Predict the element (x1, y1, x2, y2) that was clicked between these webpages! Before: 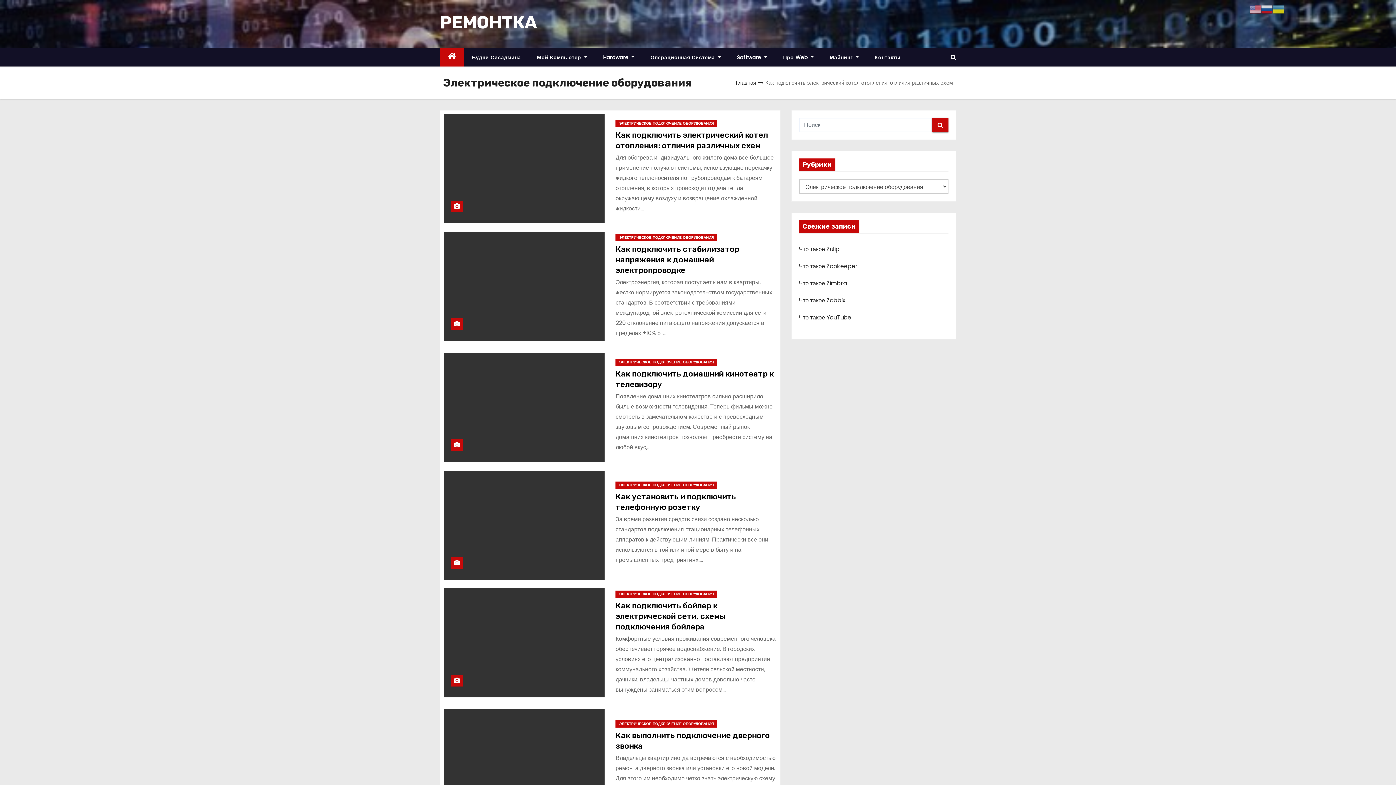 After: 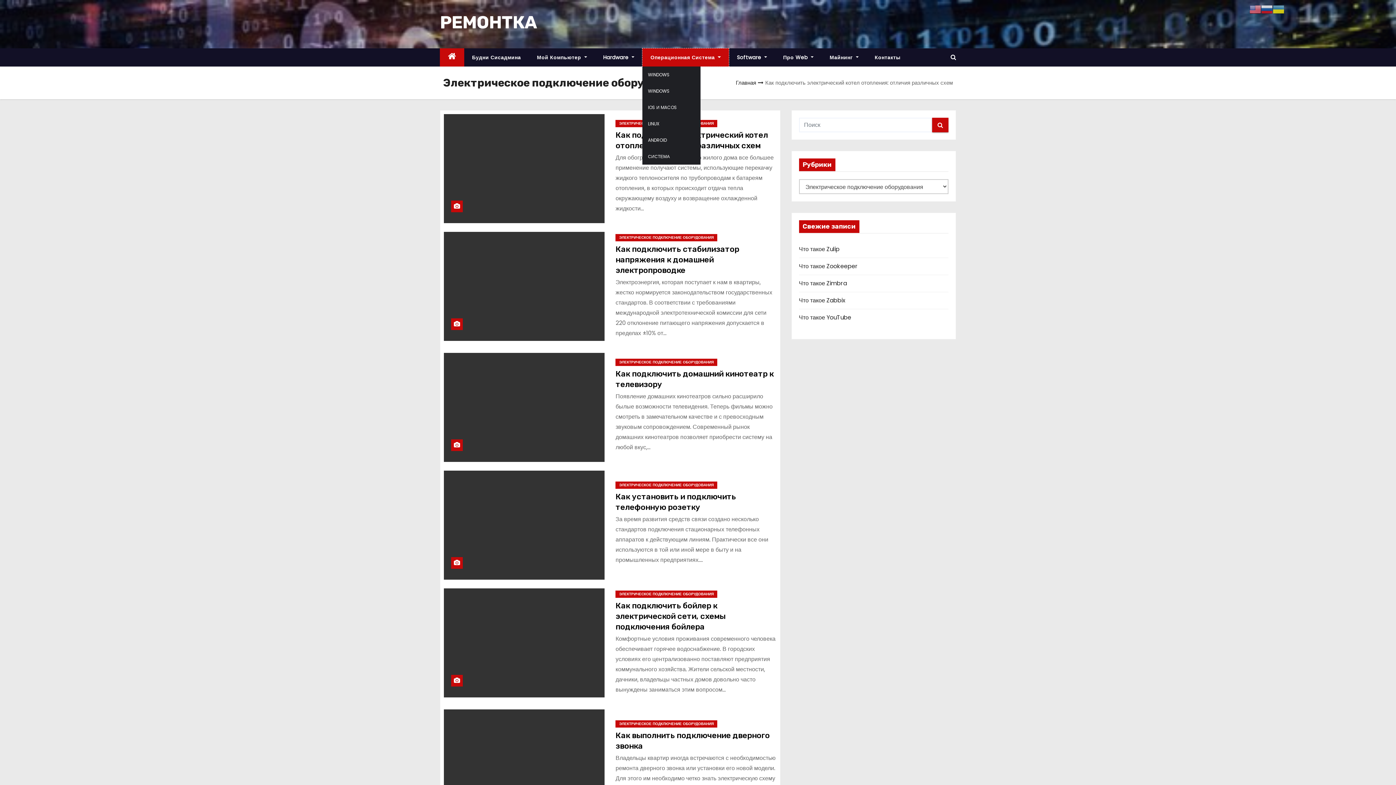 Action: bbox: (642, 48, 729, 66) label: Операционная Система 